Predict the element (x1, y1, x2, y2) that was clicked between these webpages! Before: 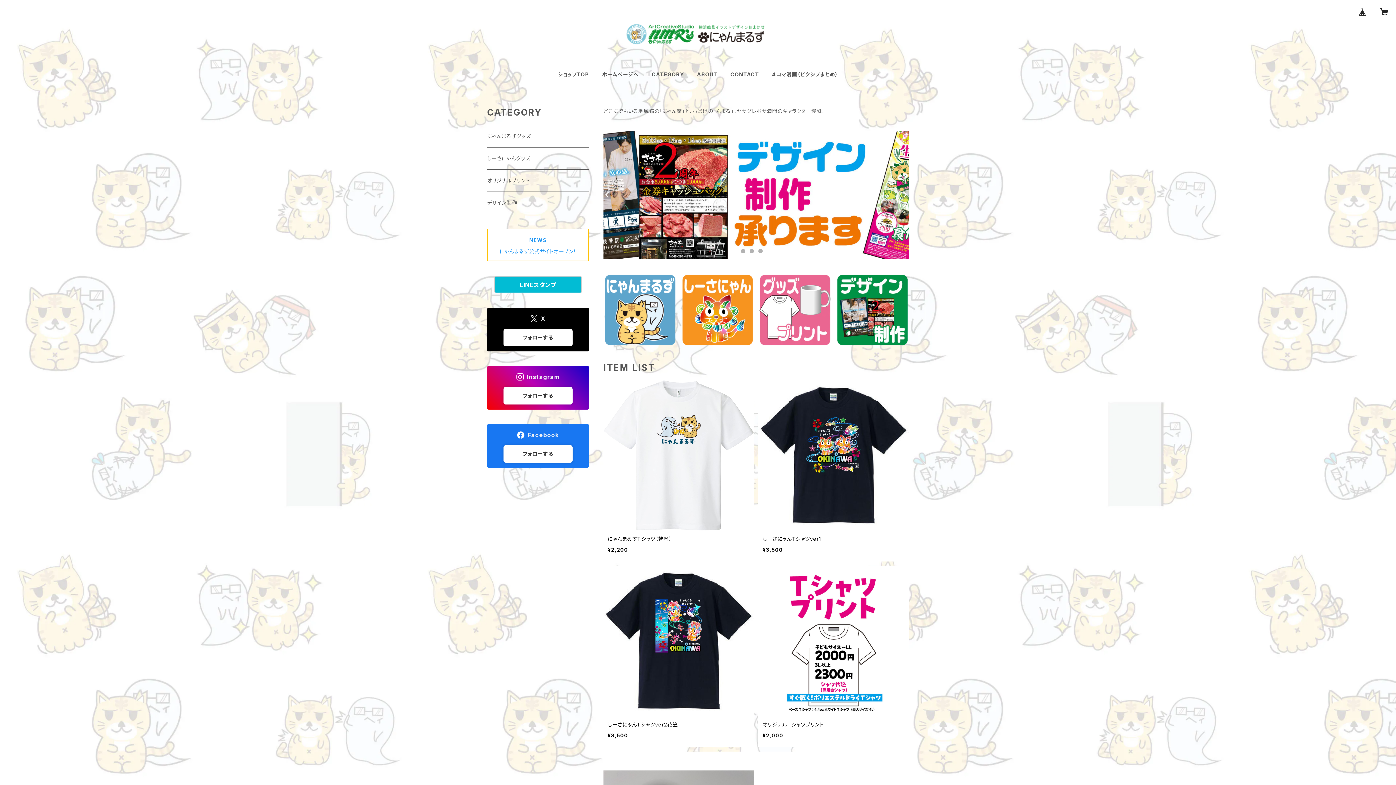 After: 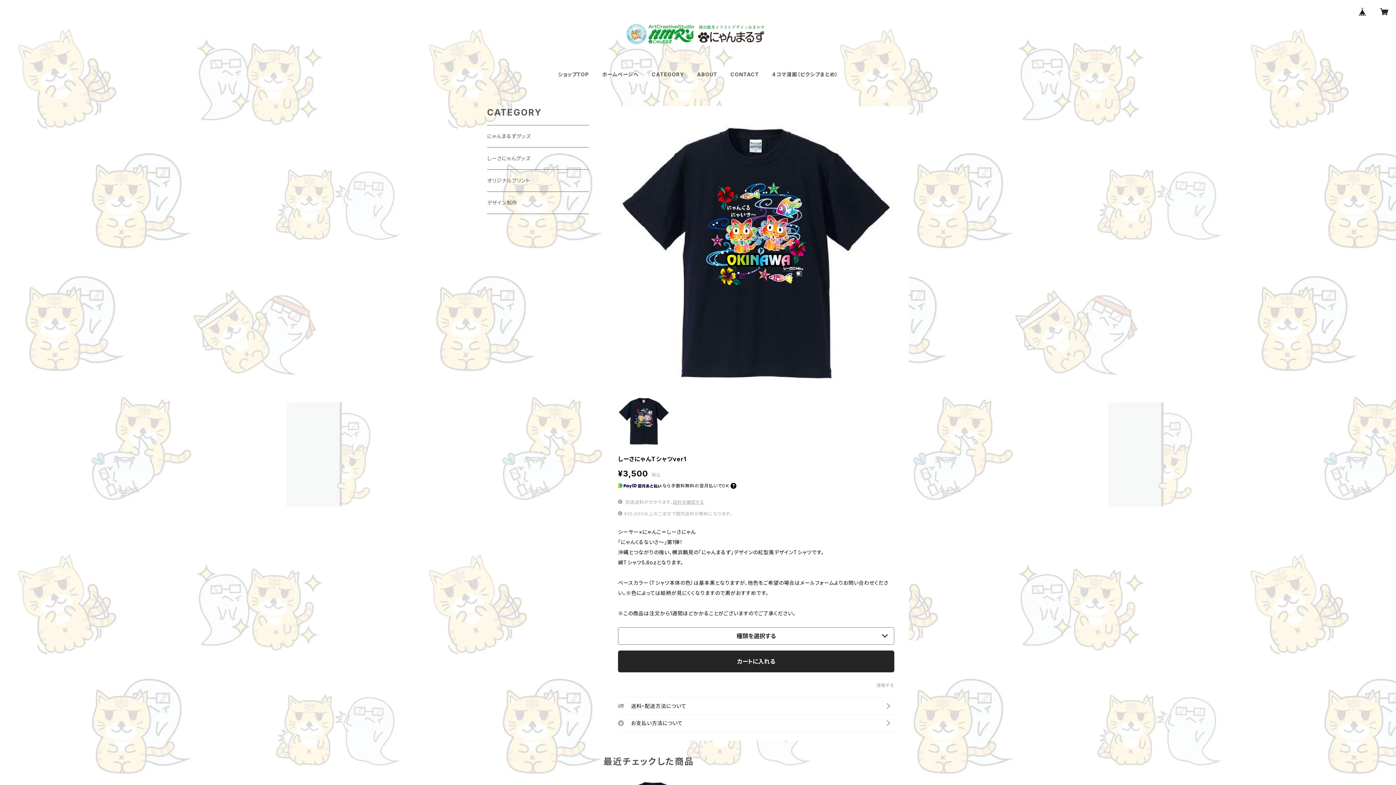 Action: bbox: (758, 380, 909, 561) label: しーさにゃんTシャツver1

¥3,500